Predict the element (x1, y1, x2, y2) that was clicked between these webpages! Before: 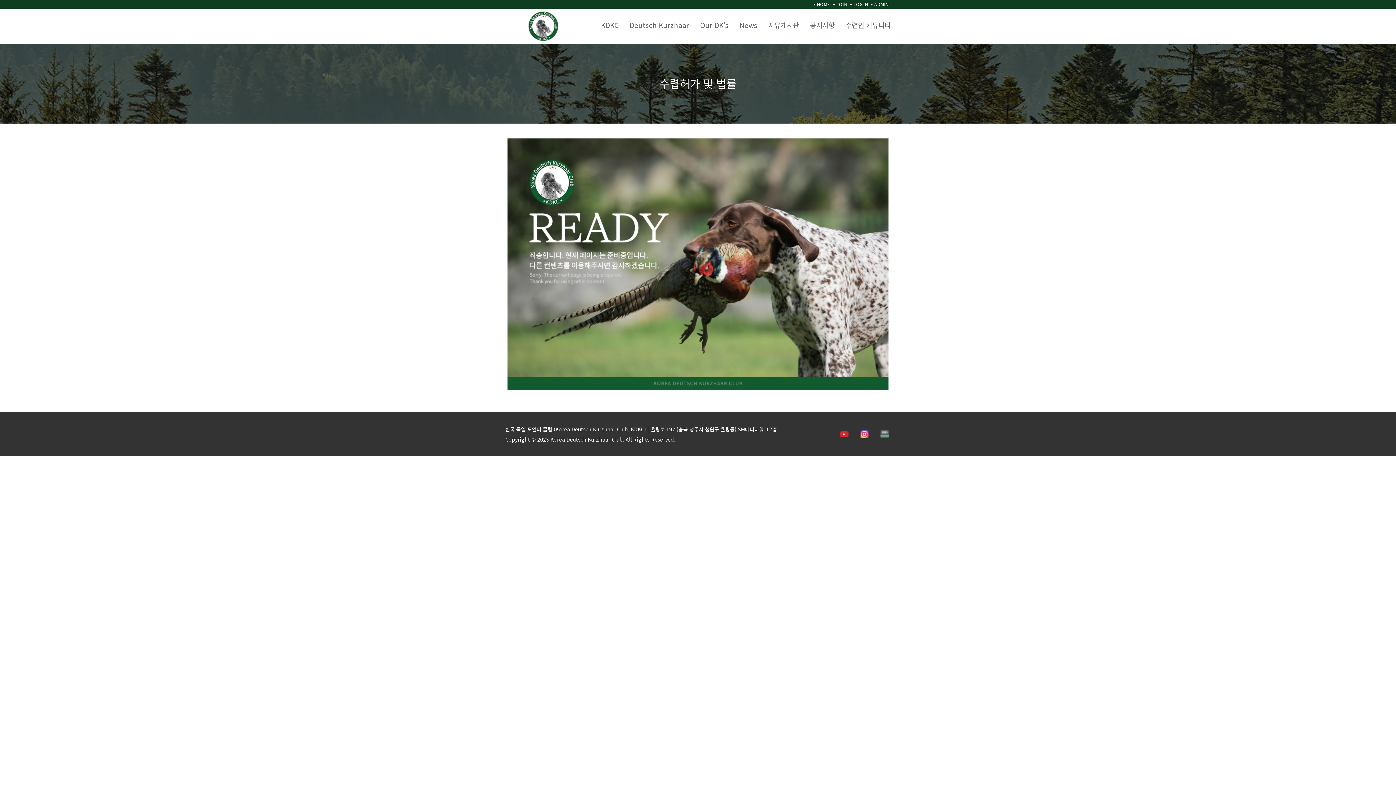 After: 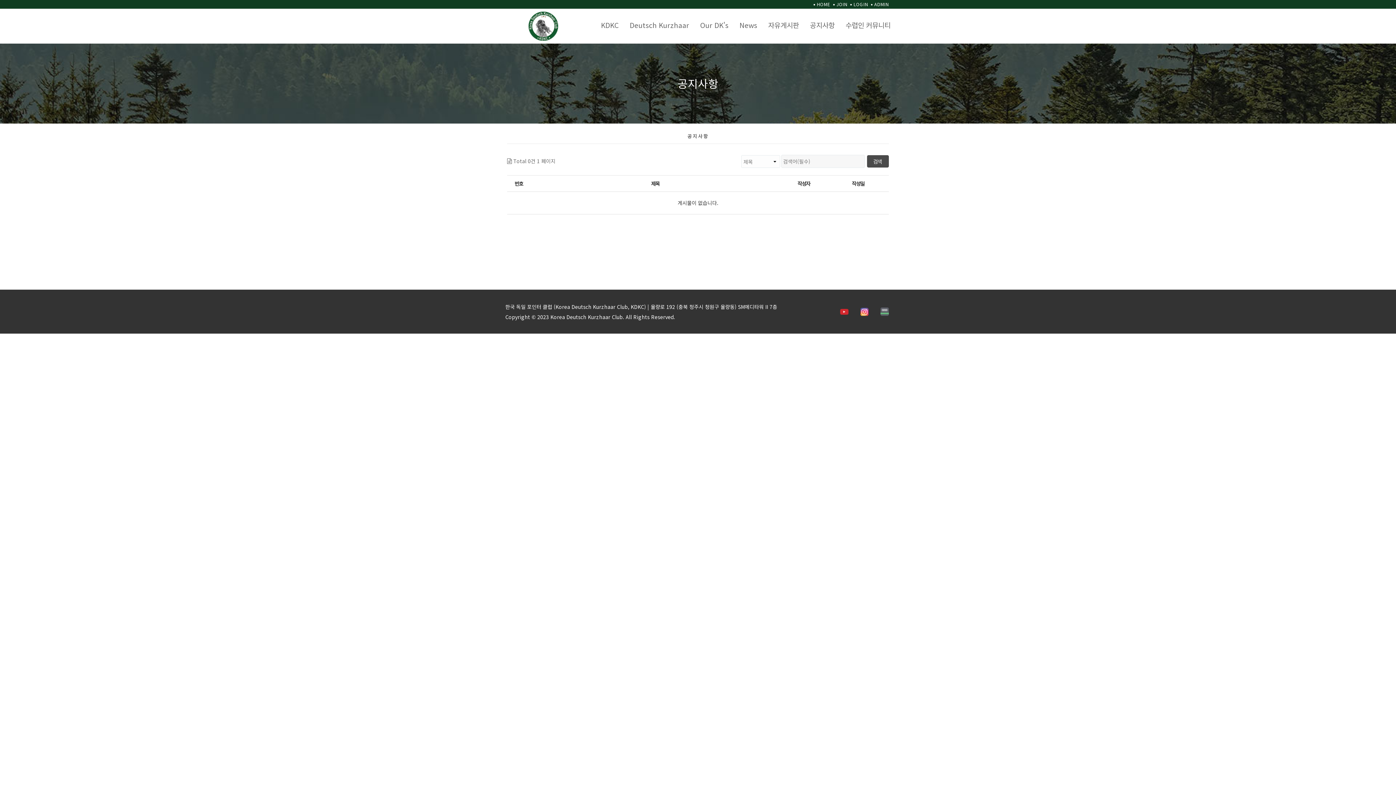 Action: bbox: (810, 16, 834, 34) label: 공지사항